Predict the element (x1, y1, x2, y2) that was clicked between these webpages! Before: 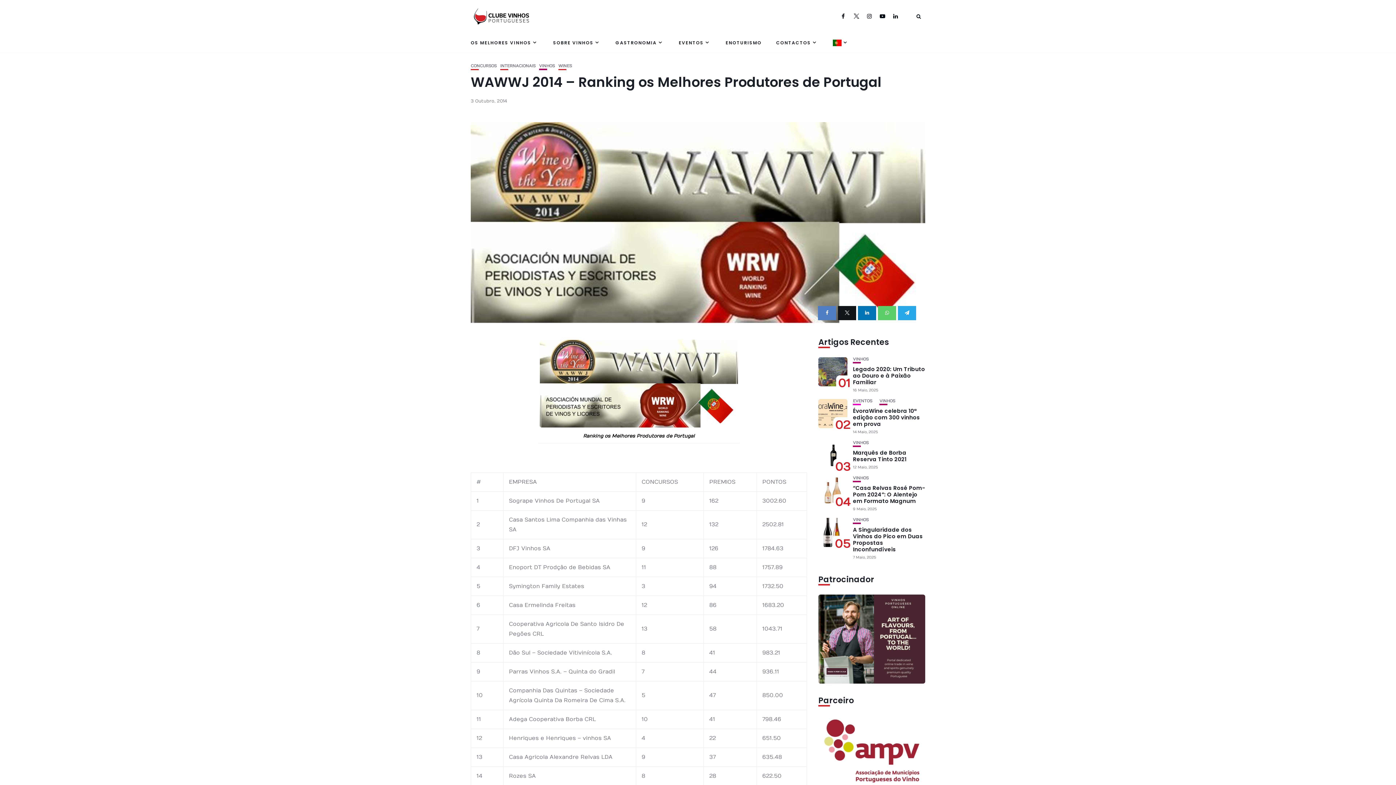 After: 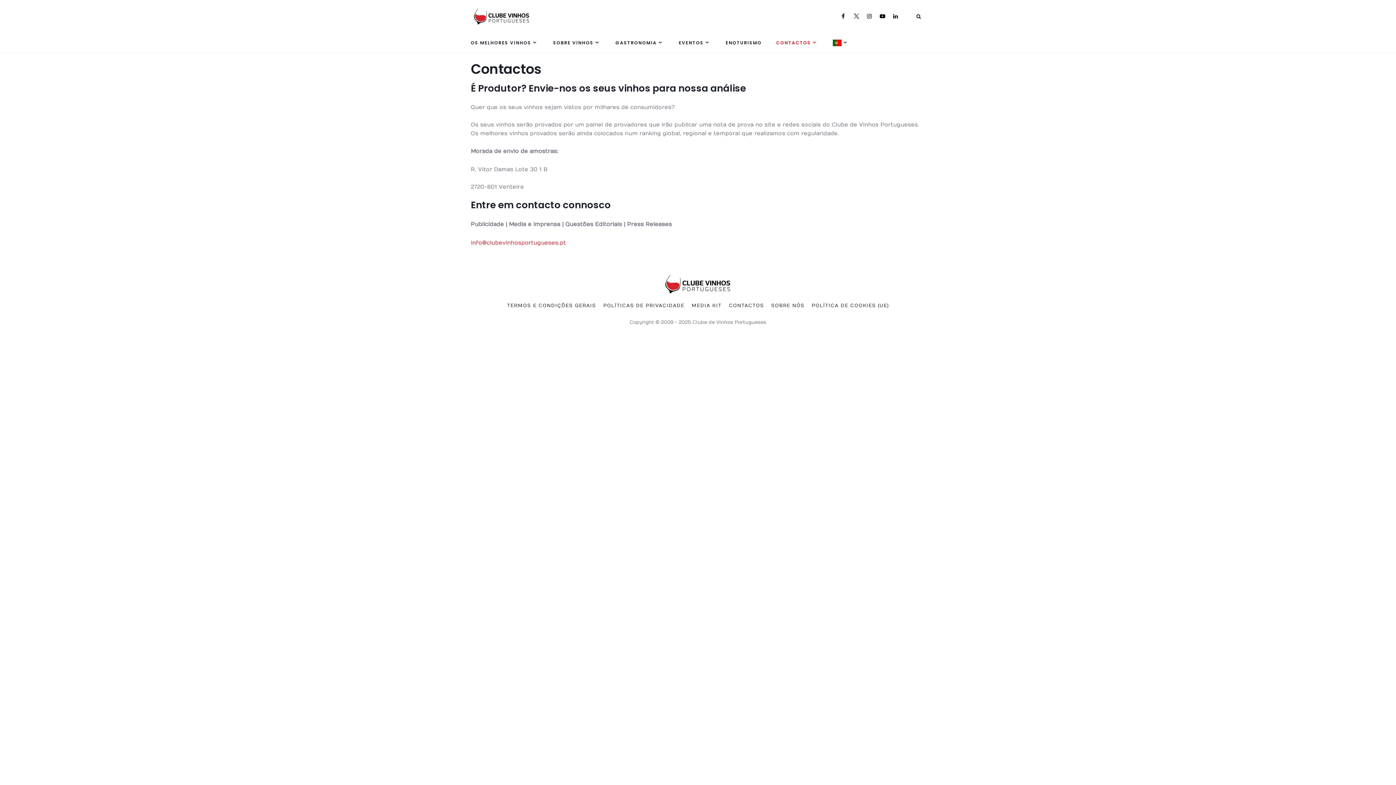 Action: label: CONTACTOS bbox: (776, 32, 818, 52)